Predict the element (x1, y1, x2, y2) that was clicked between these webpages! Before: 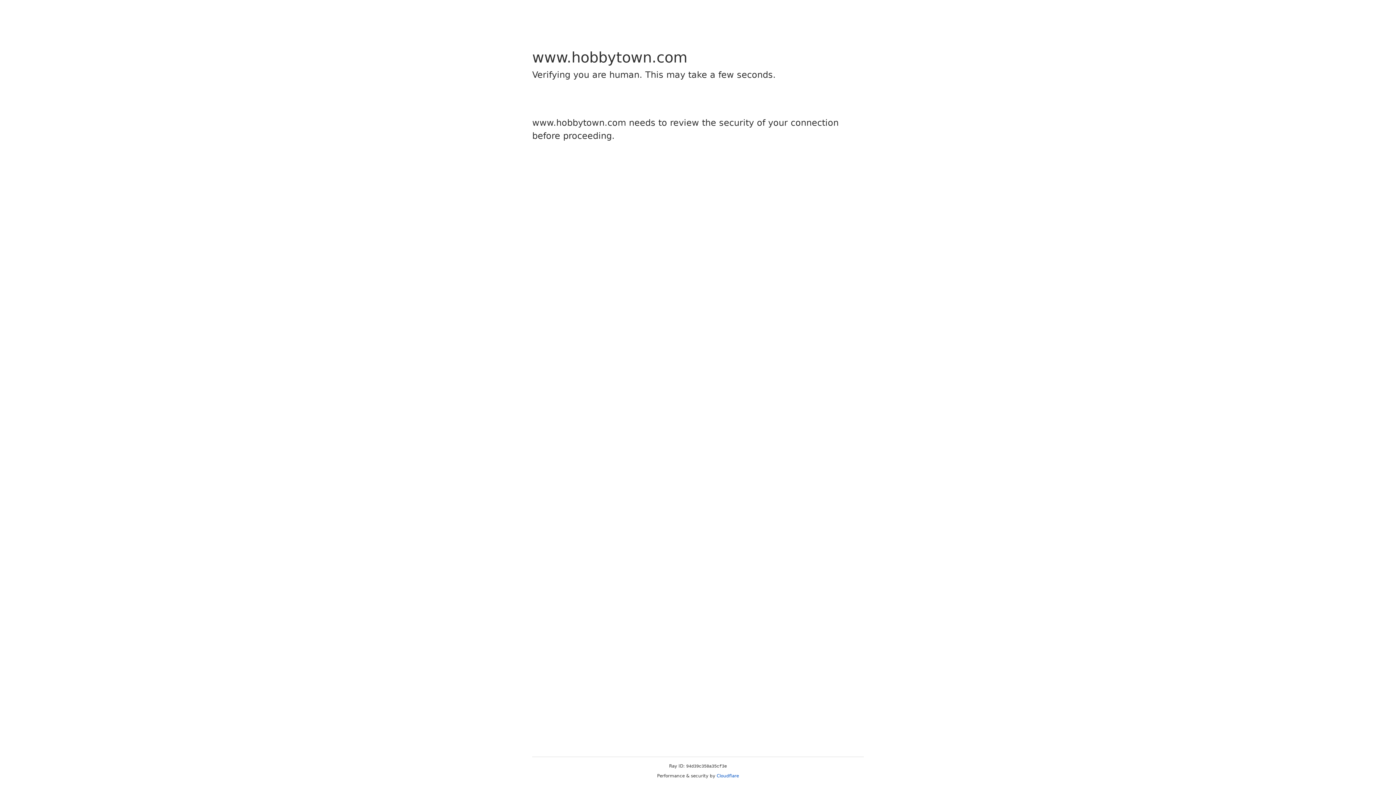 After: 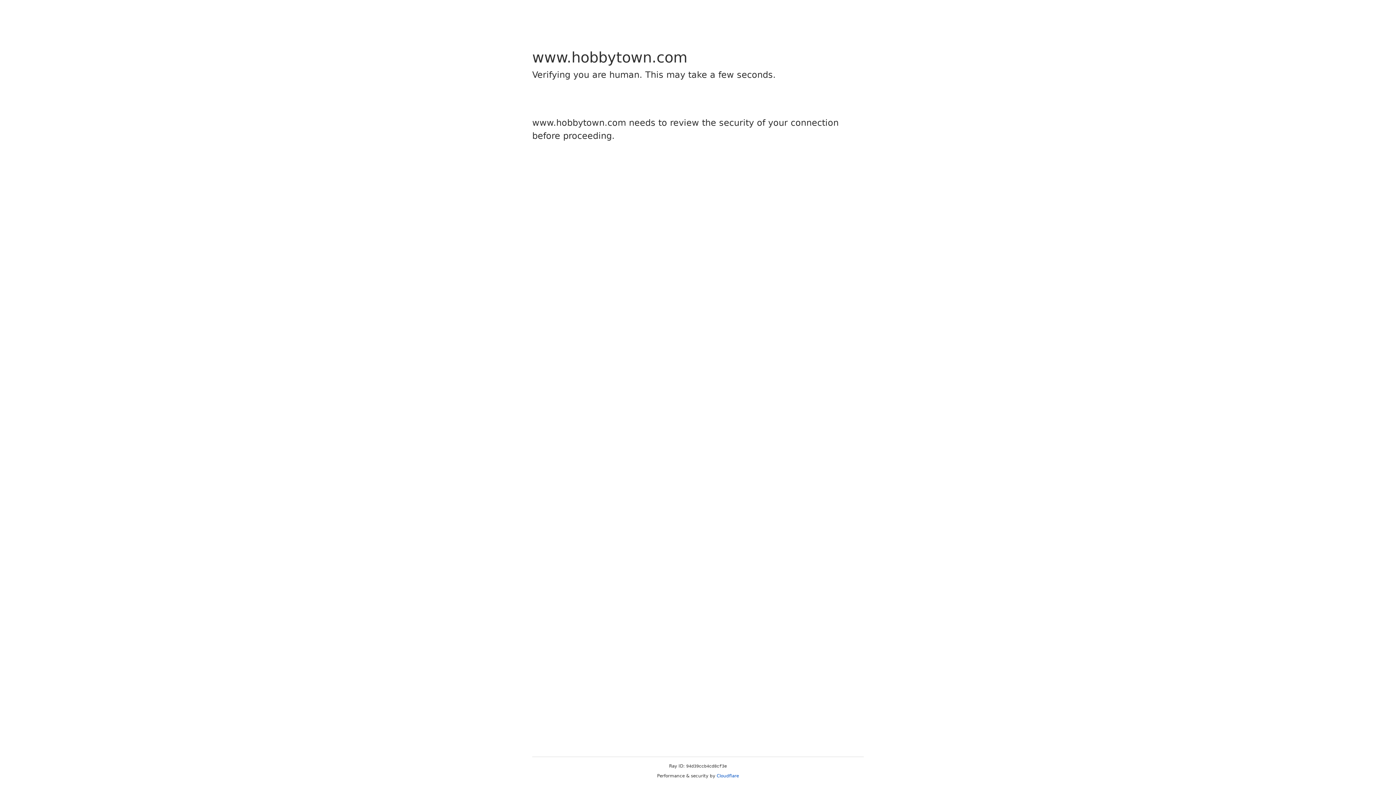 Action: bbox: (716, 773, 739, 778) label: Cloudflare